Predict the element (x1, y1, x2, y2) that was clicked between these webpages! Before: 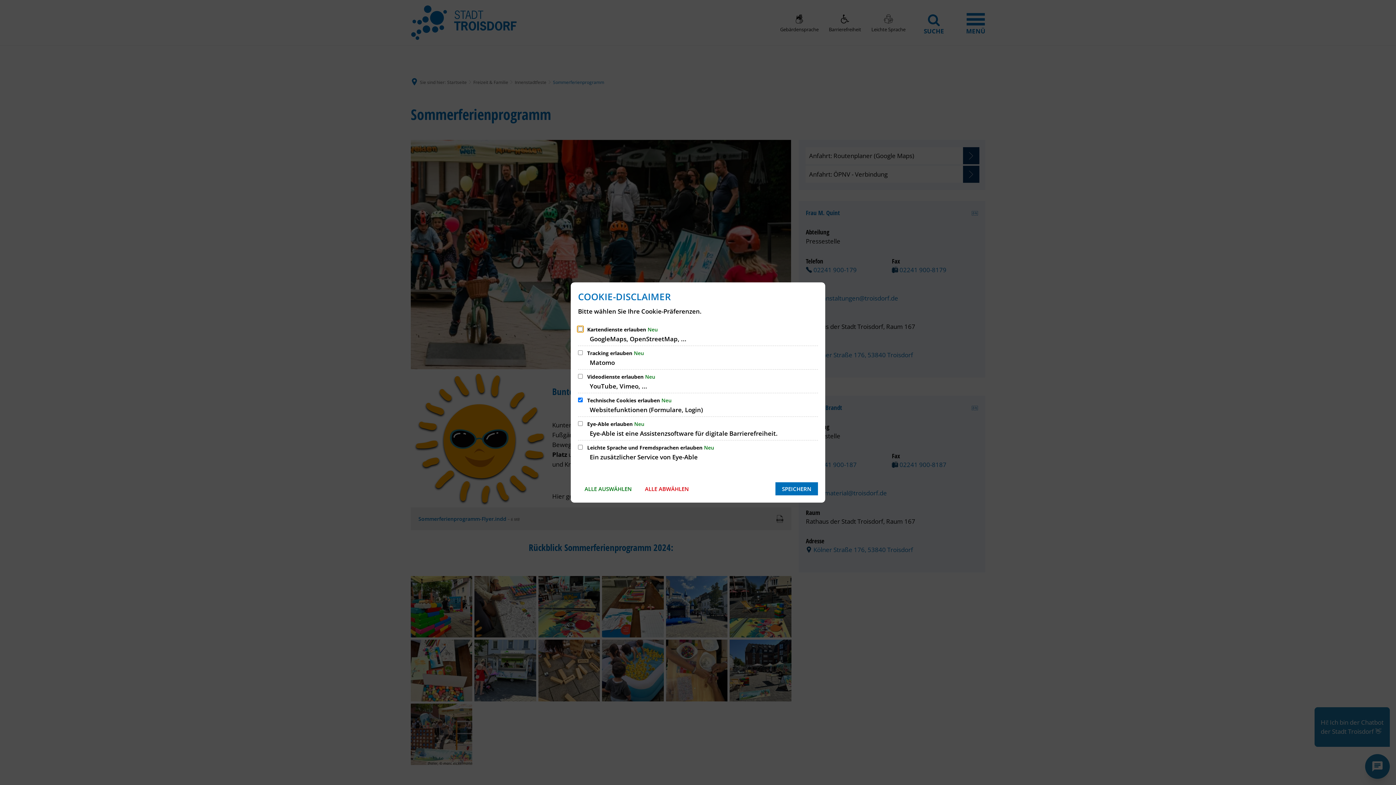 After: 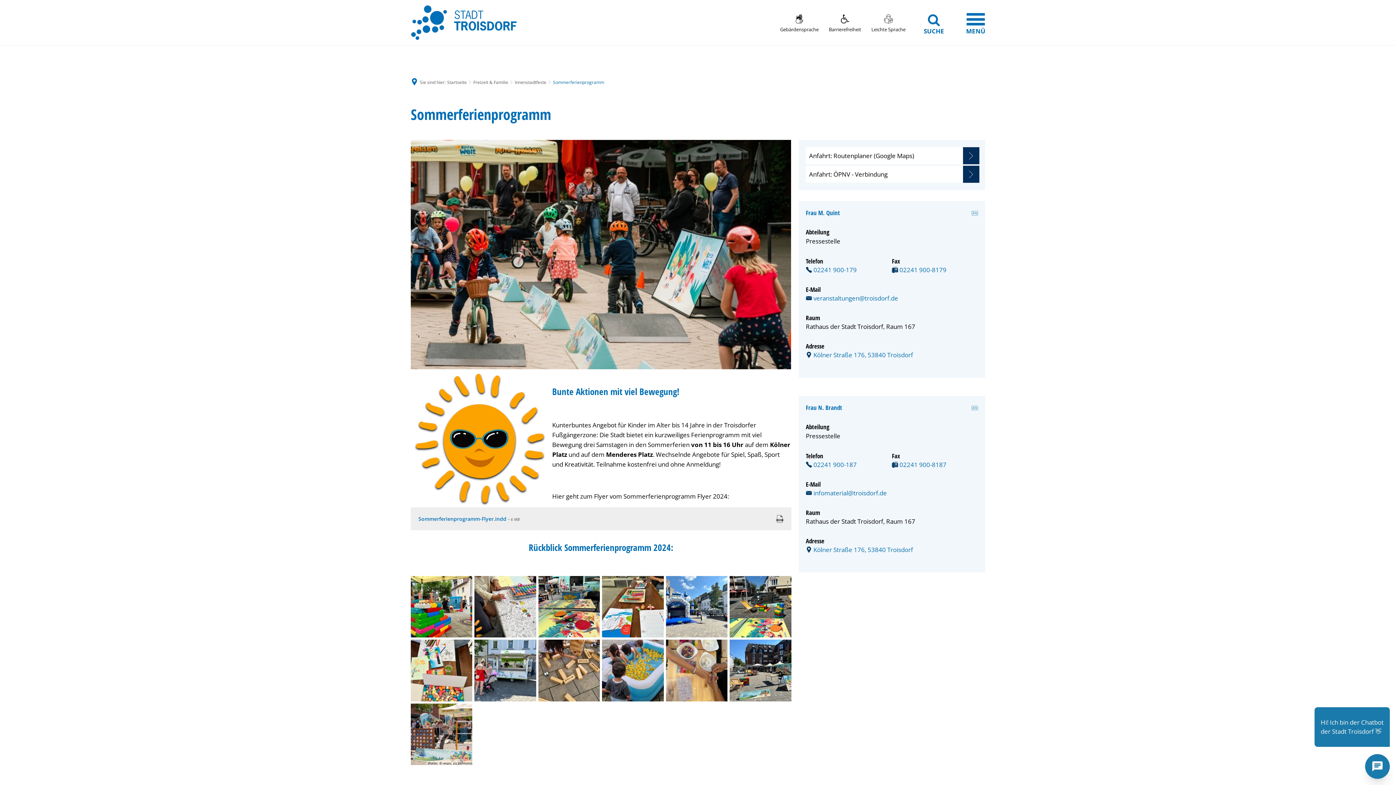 Action: label: SPEICHERN bbox: (775, 482, 818, 495)